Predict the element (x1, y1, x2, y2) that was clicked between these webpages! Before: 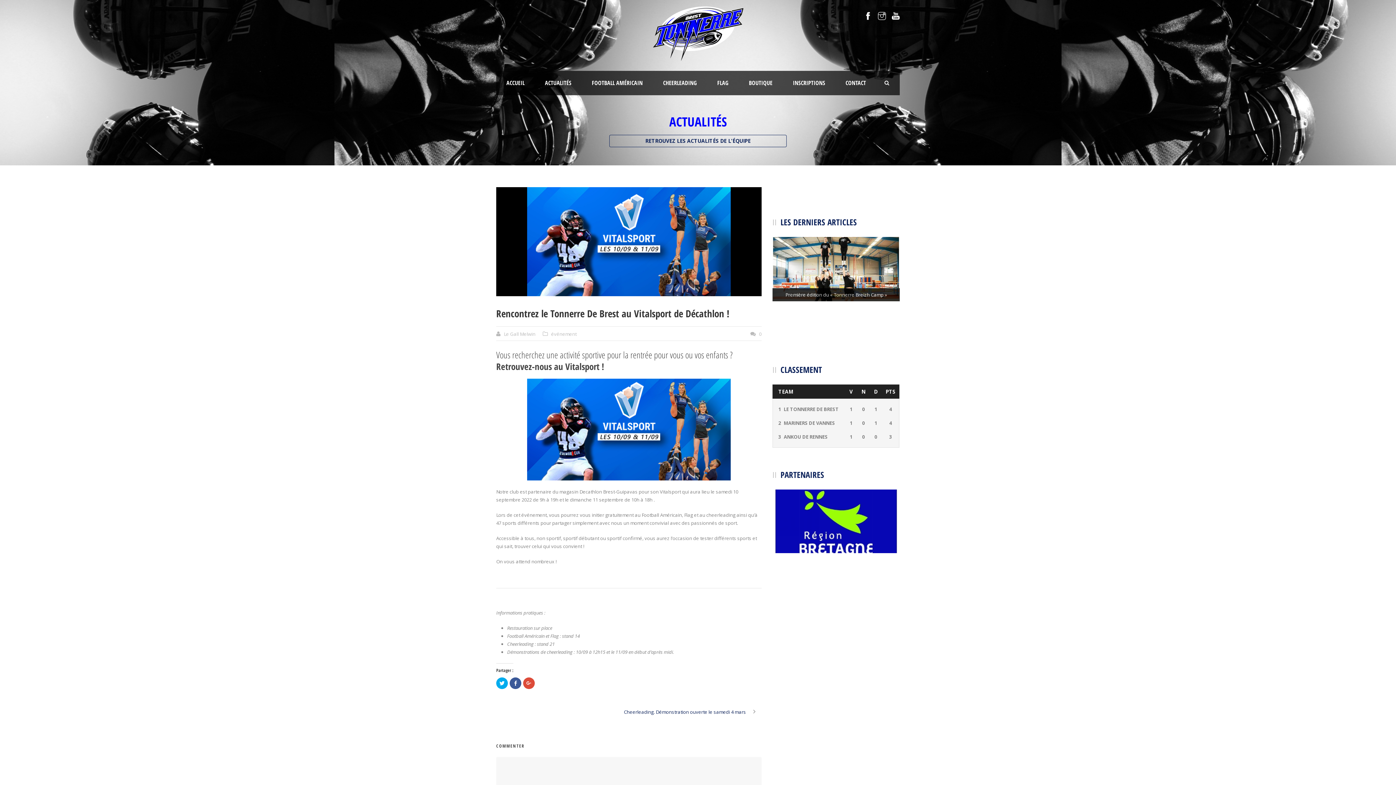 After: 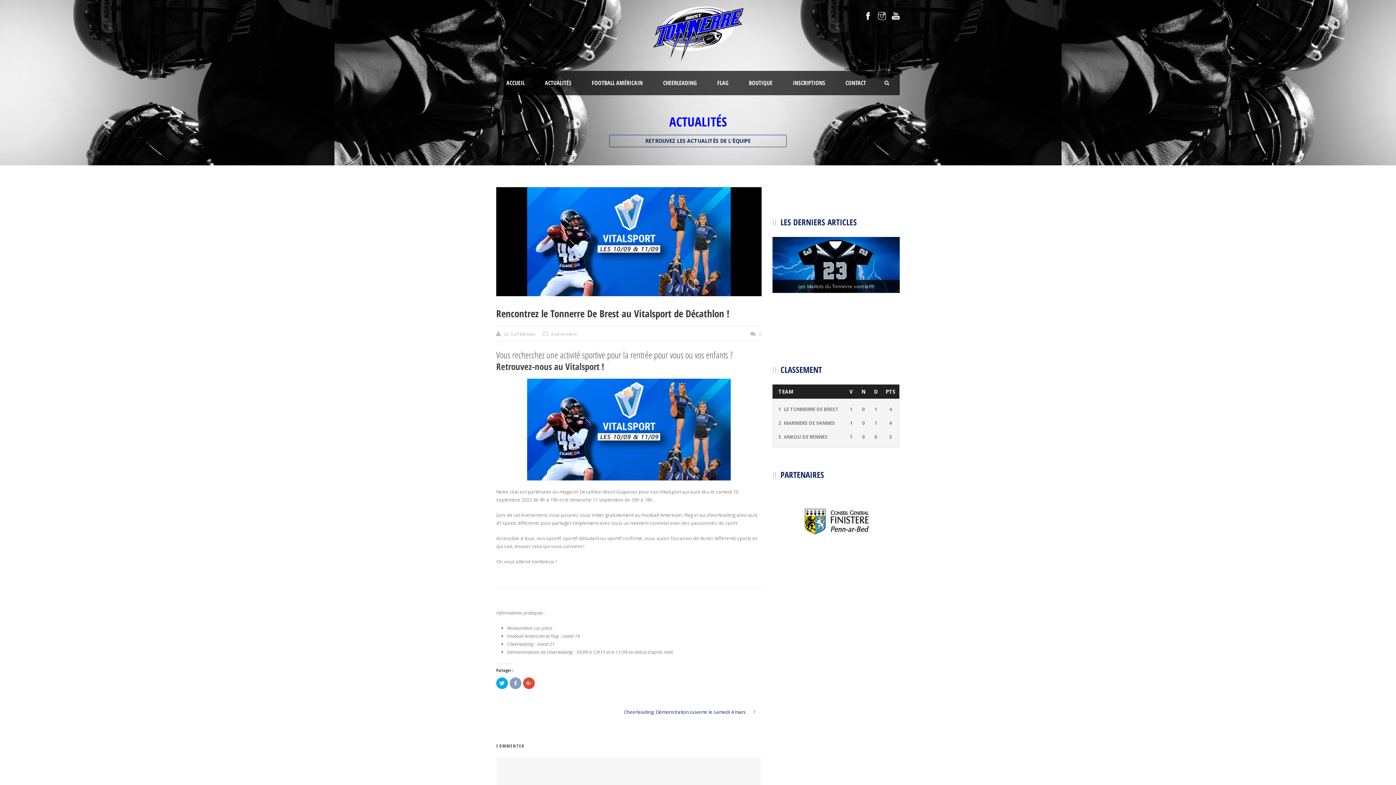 Action: bbox: (509, 677, 521, 689) label: Cliquez pour partager sur Facebook(ouvre dans une nouvelle fenêtre)